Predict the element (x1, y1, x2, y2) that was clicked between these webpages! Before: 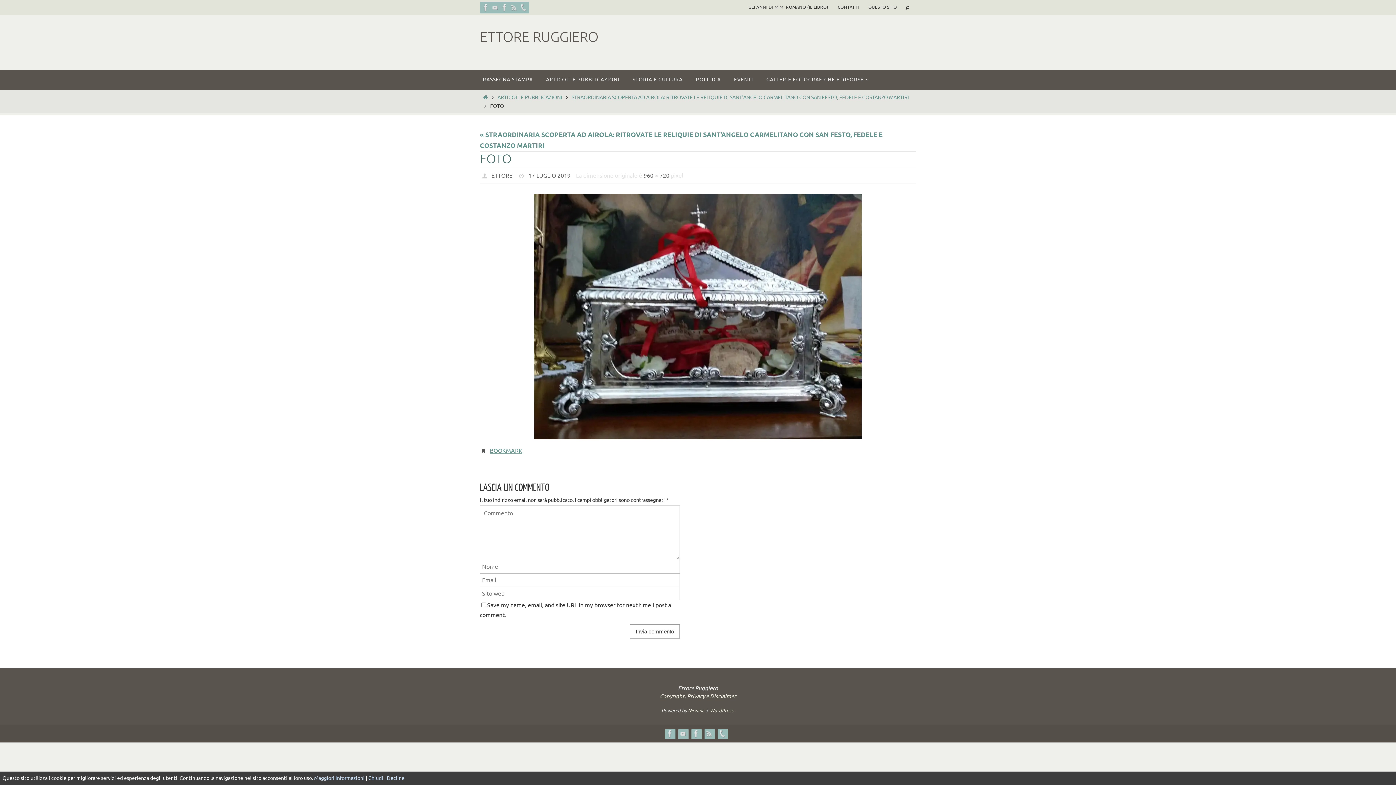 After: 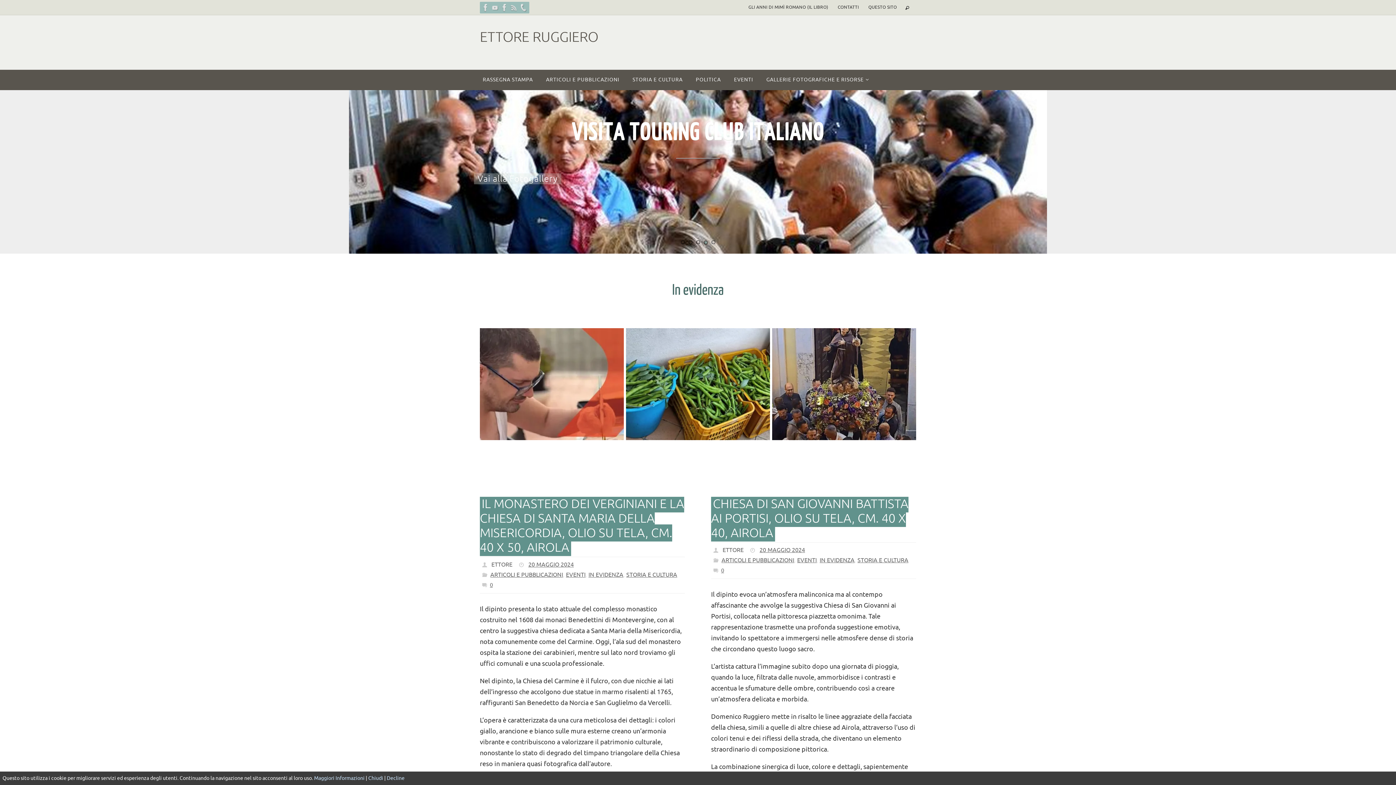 Action: label: HOME bbox: (481, 94, 489, 100)